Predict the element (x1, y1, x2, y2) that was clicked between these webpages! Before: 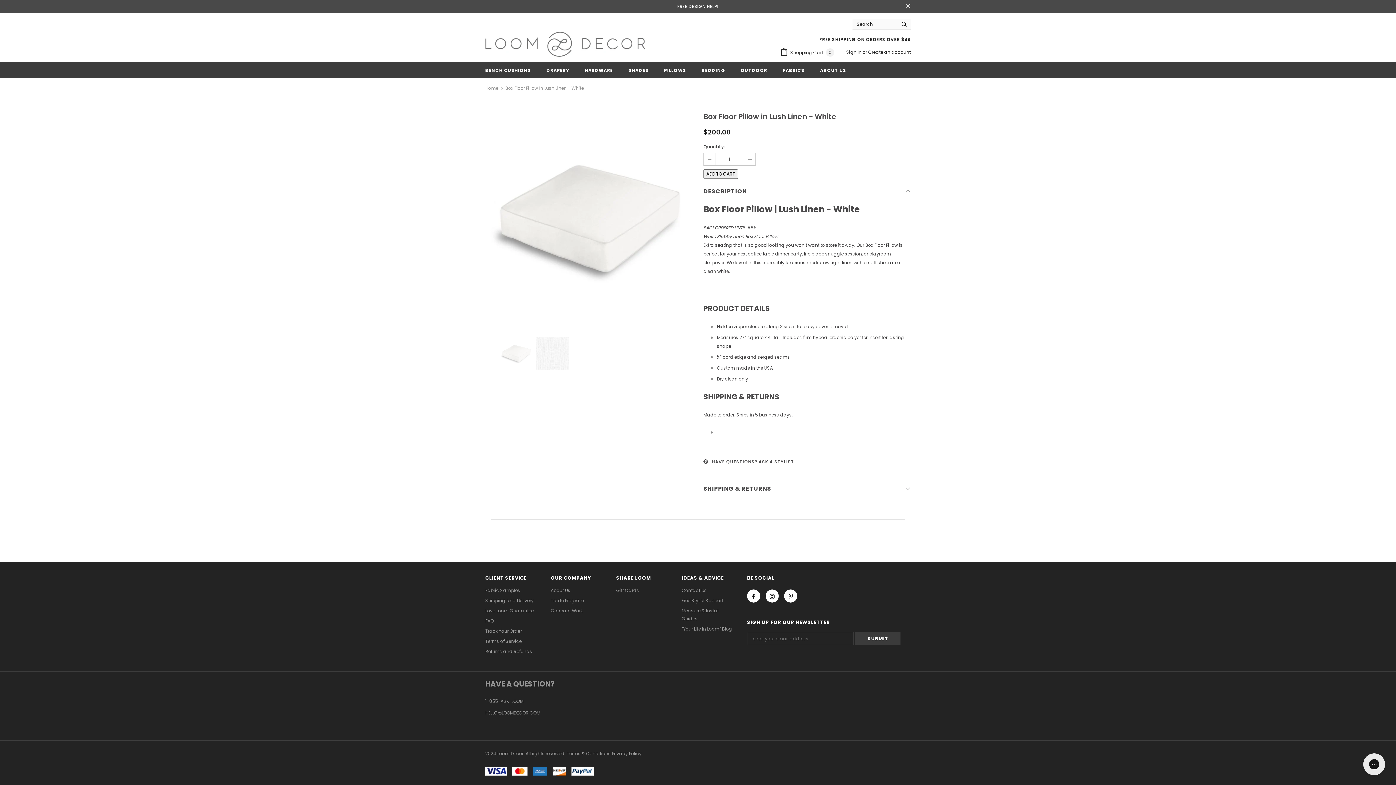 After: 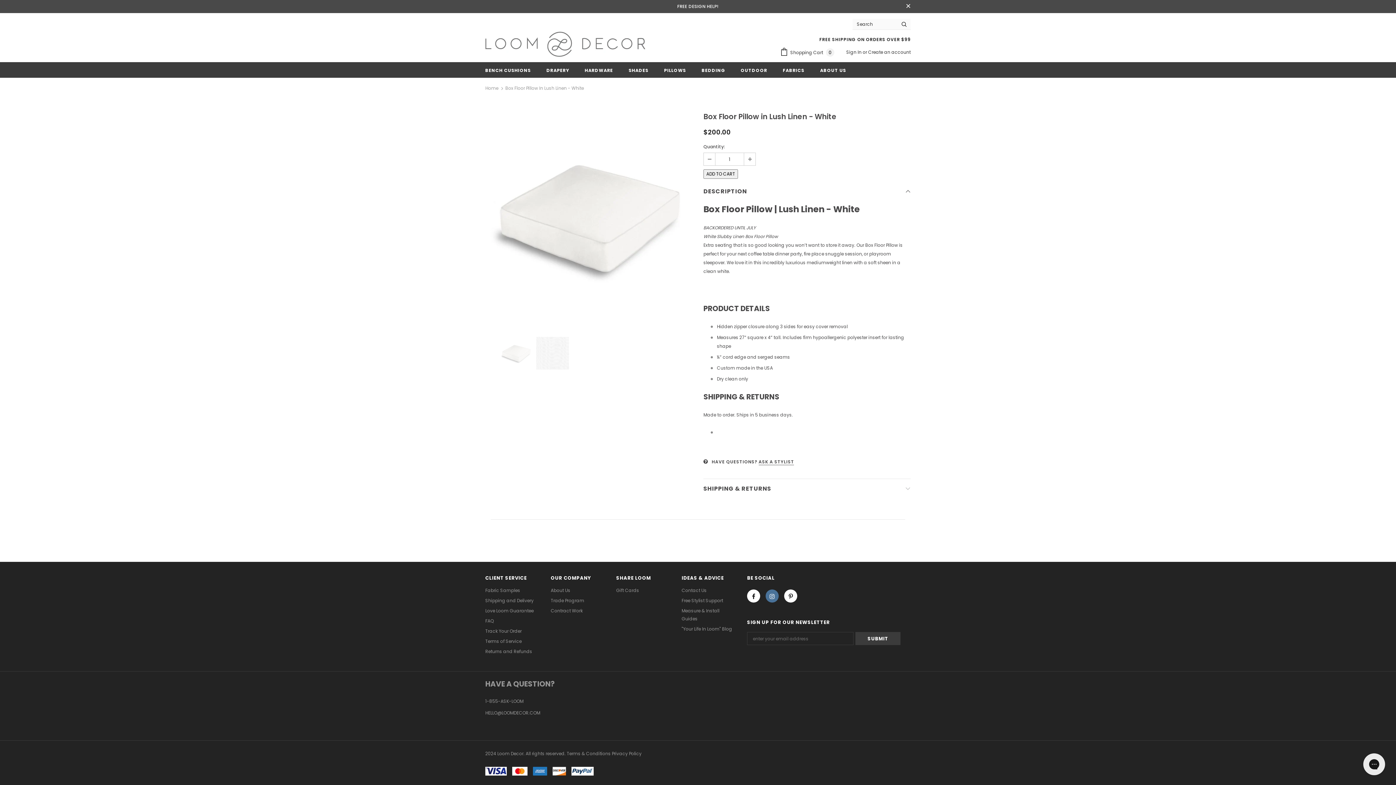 Action: bbox: (765, 589, 778, 602)